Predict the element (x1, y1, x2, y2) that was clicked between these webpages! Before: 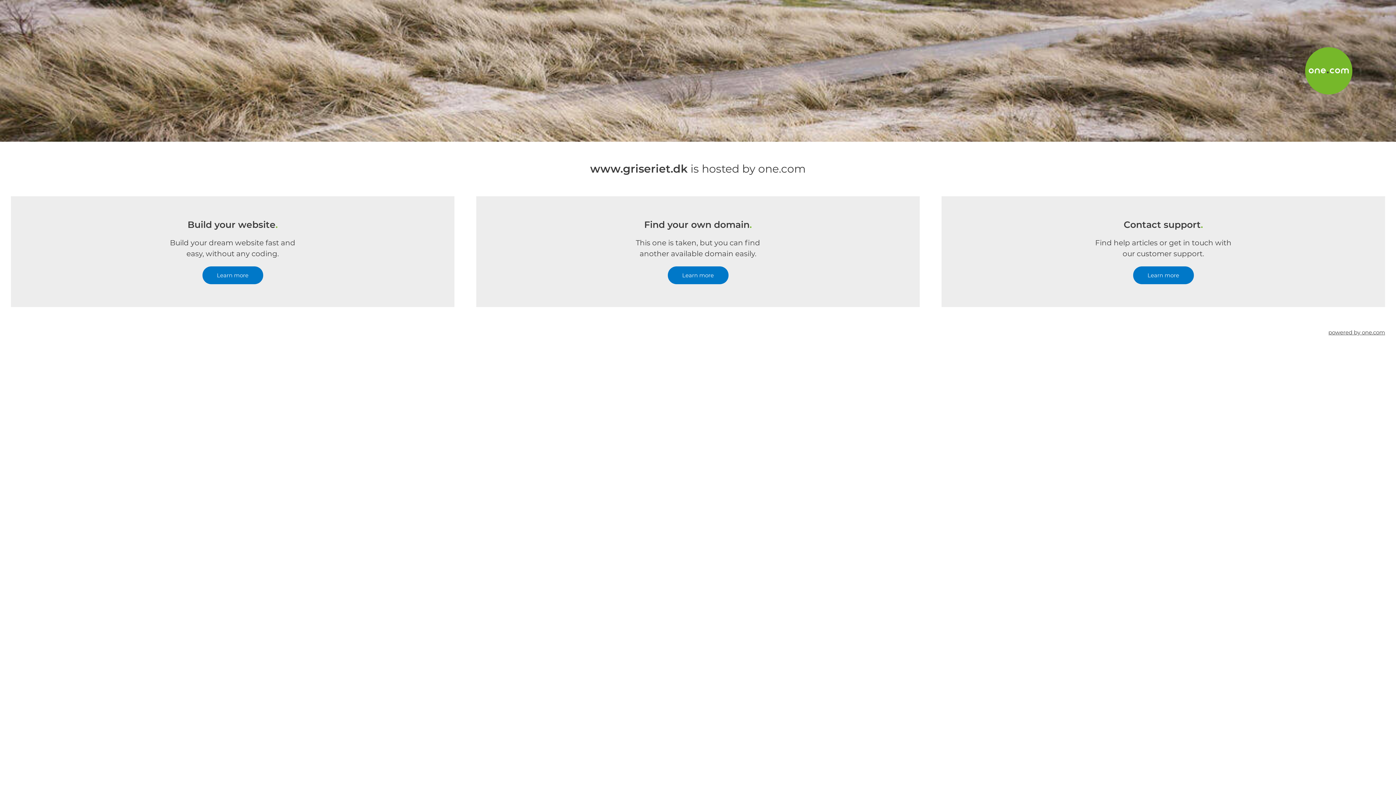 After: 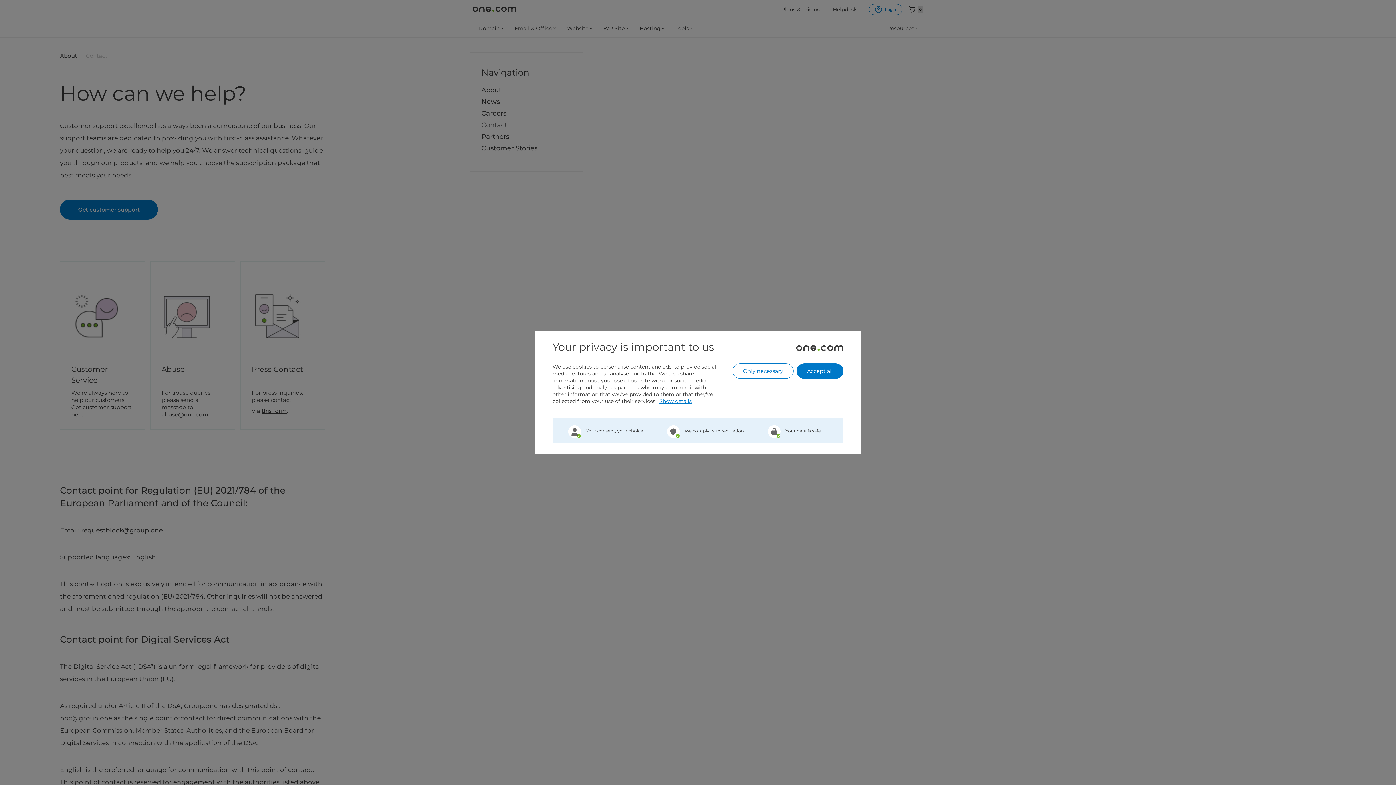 Action: label: Learn more bbox: (1133, 266, 1194, 284)